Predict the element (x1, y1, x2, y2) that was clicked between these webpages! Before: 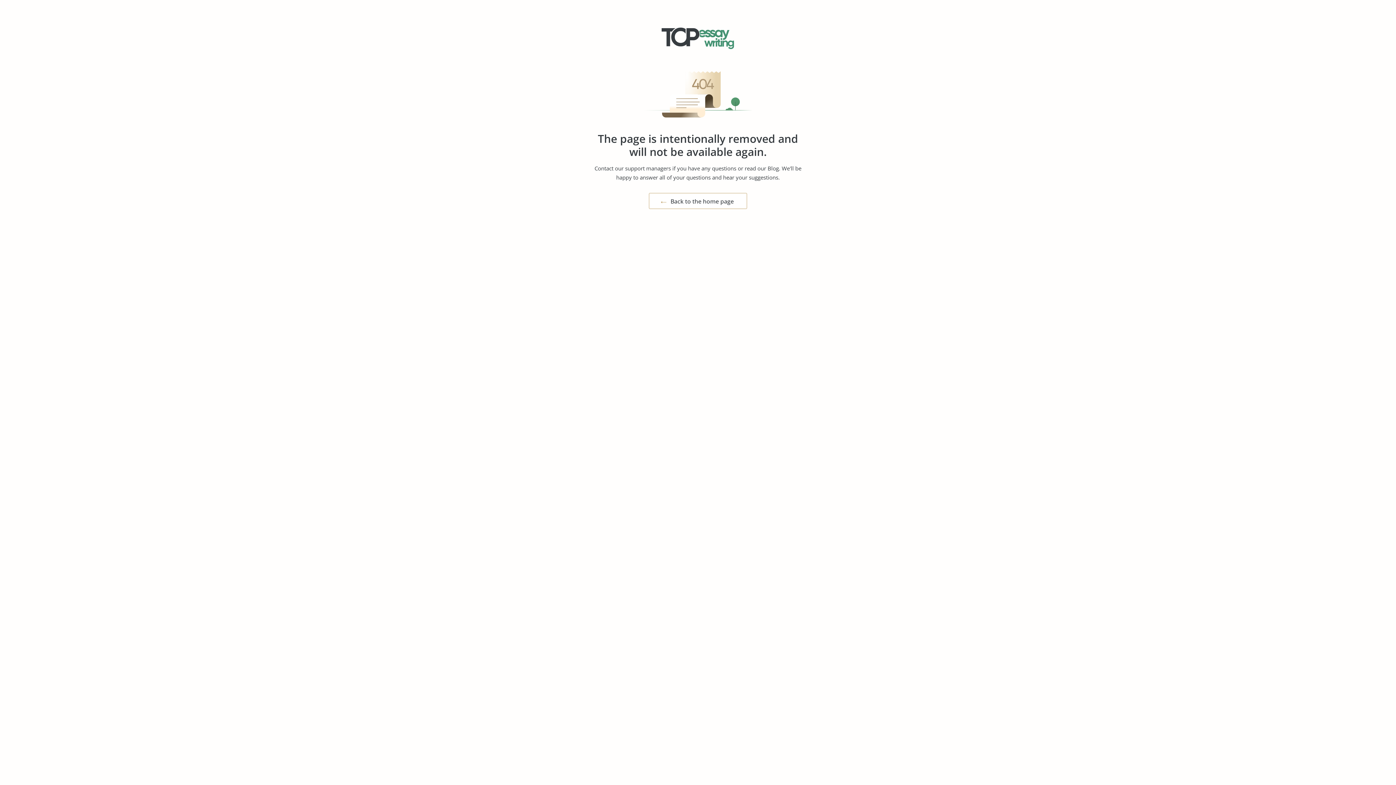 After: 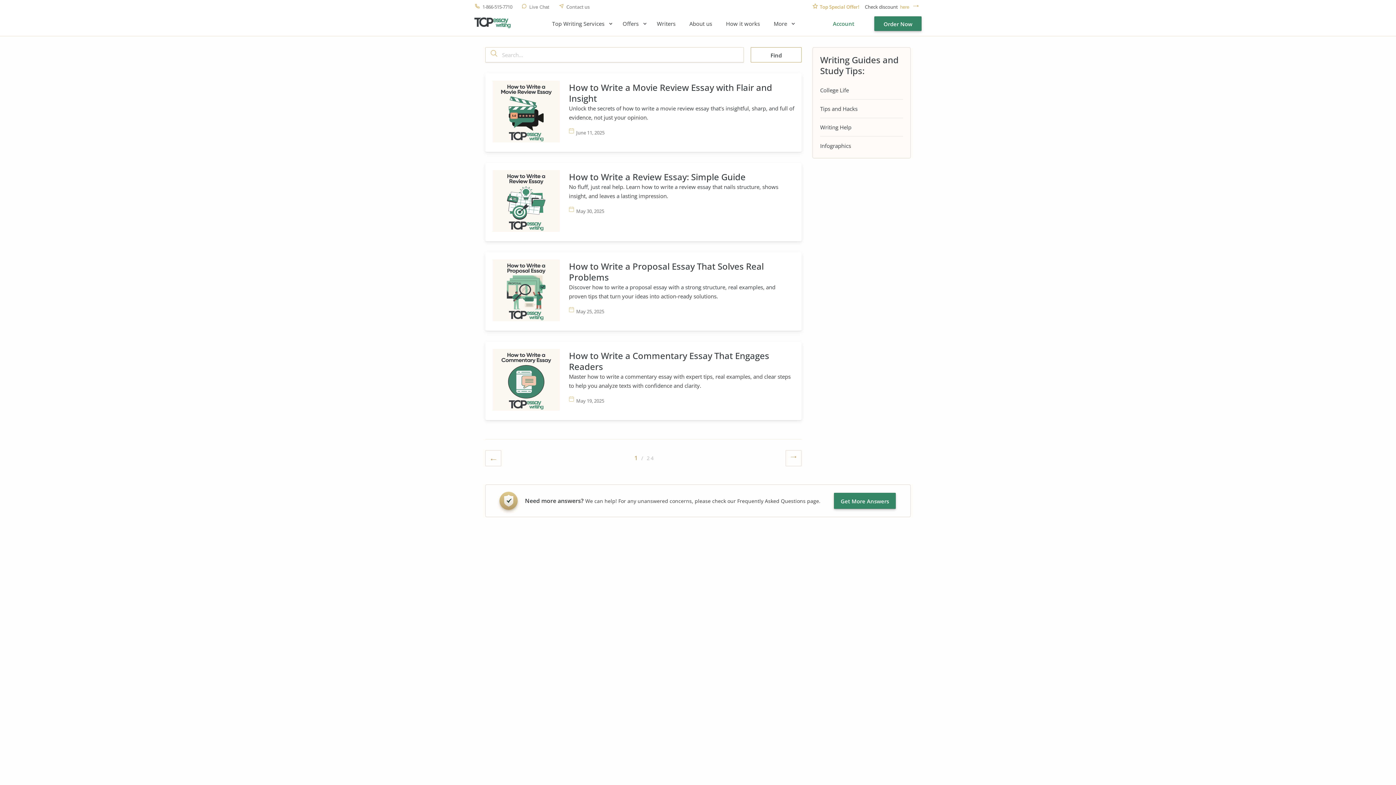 Action: label: Blog bbox: (767, 164, 779, 172)